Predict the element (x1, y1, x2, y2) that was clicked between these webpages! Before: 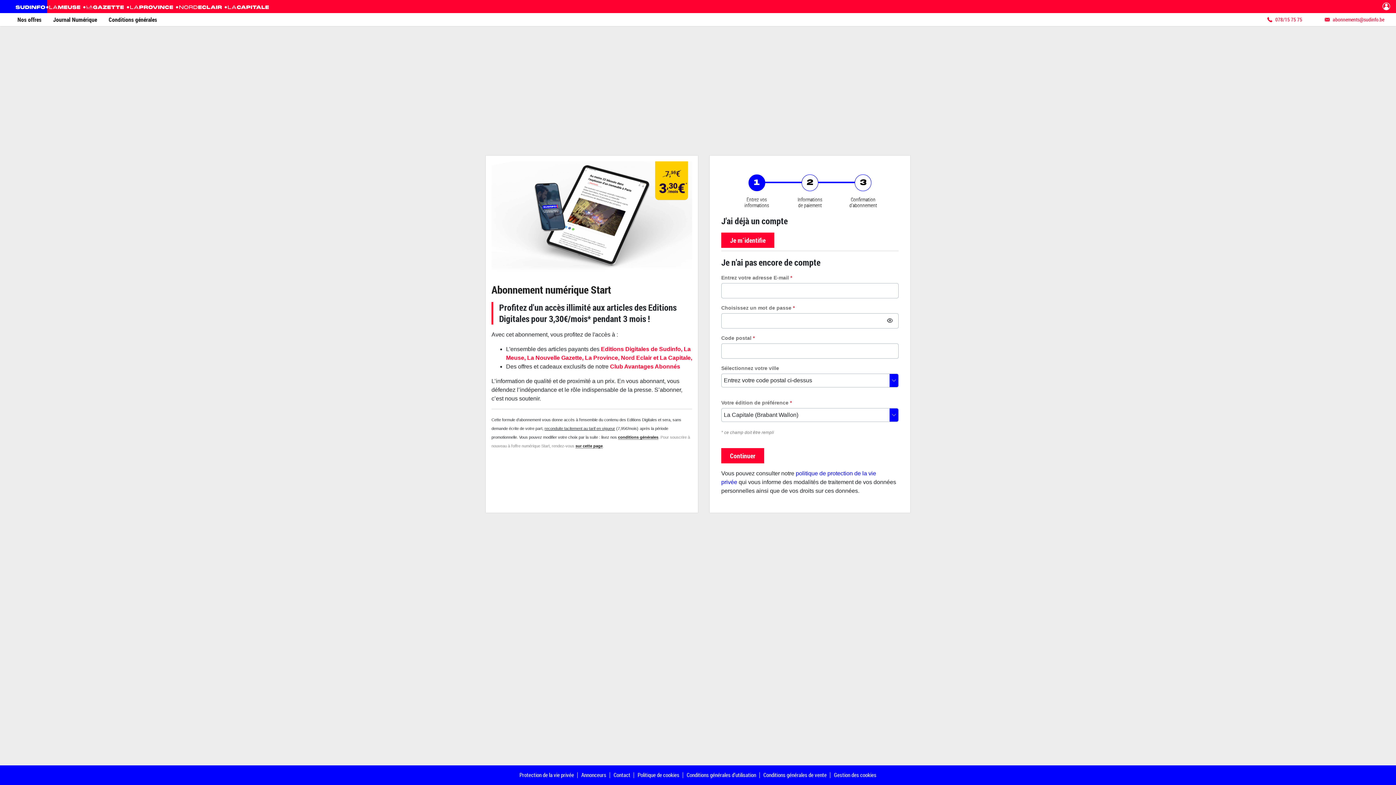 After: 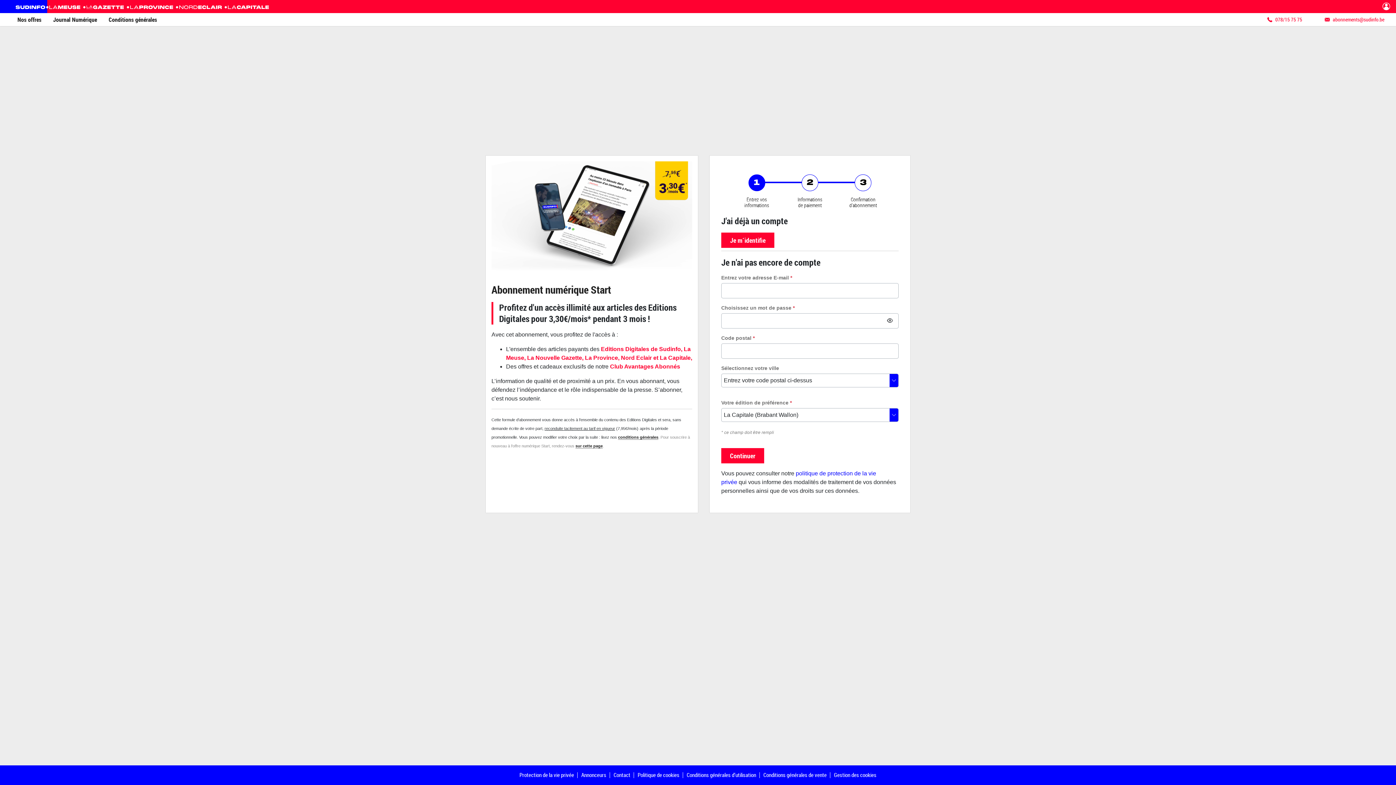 Action: bbox: (221, 0, 269, 13)